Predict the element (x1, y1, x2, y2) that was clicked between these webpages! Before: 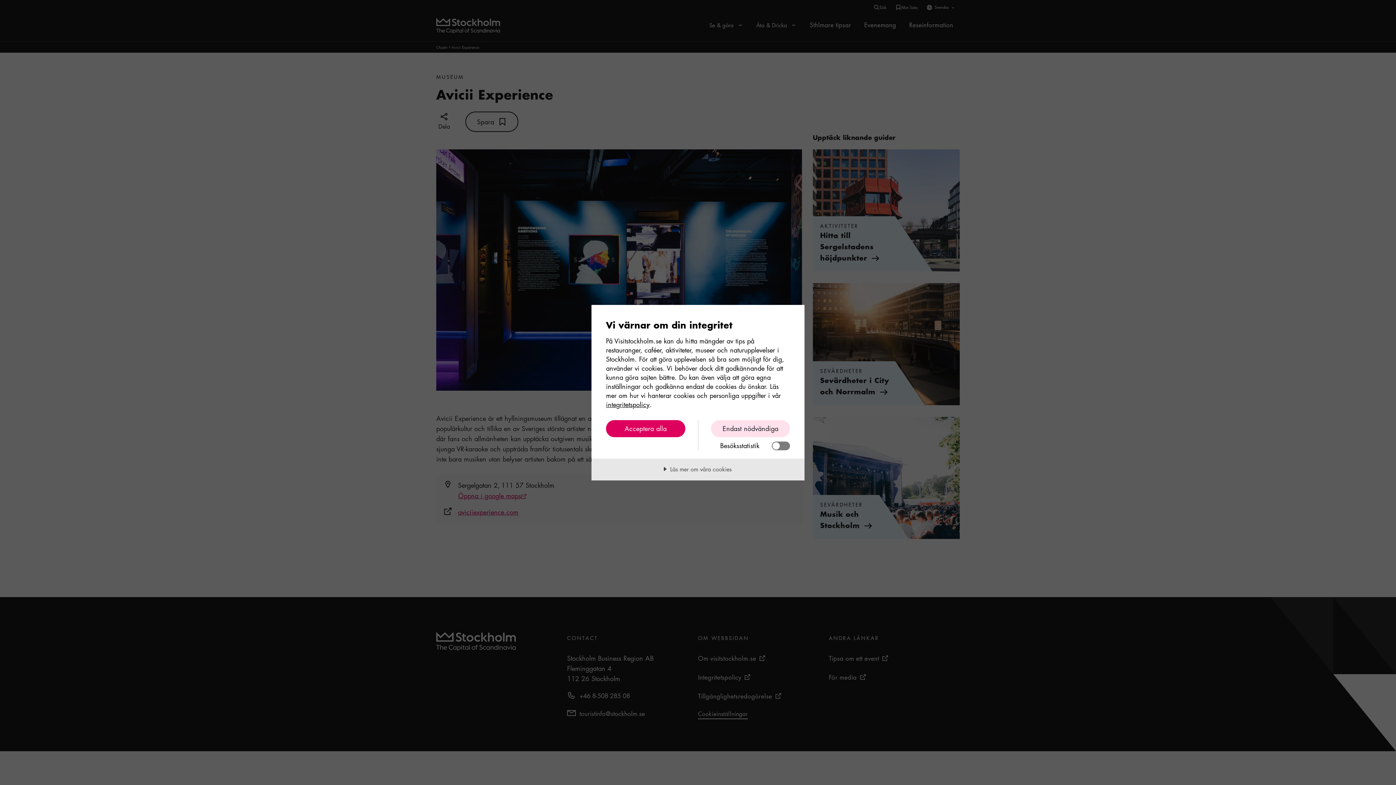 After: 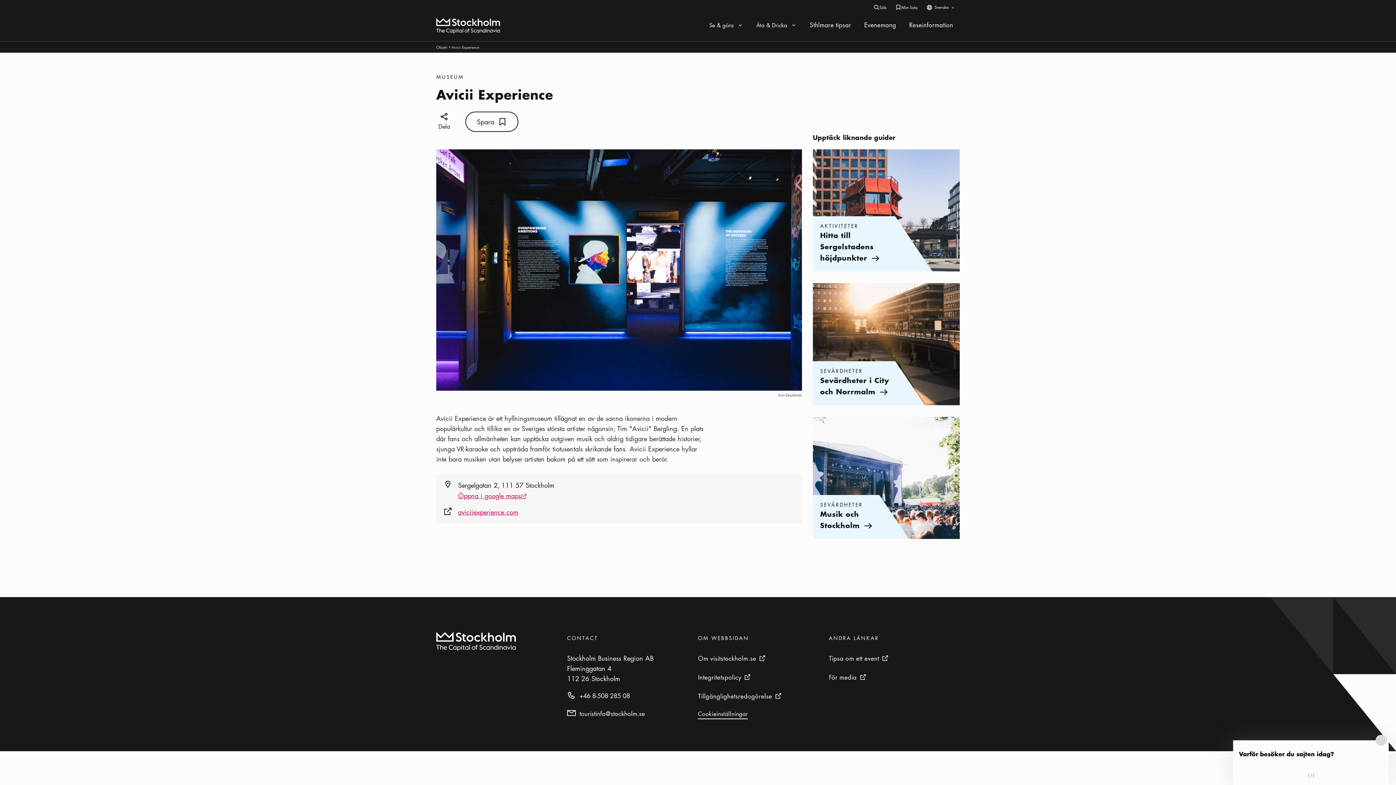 Action: label: Endast nödvändiga bbox: (711, 420, 790, 437)